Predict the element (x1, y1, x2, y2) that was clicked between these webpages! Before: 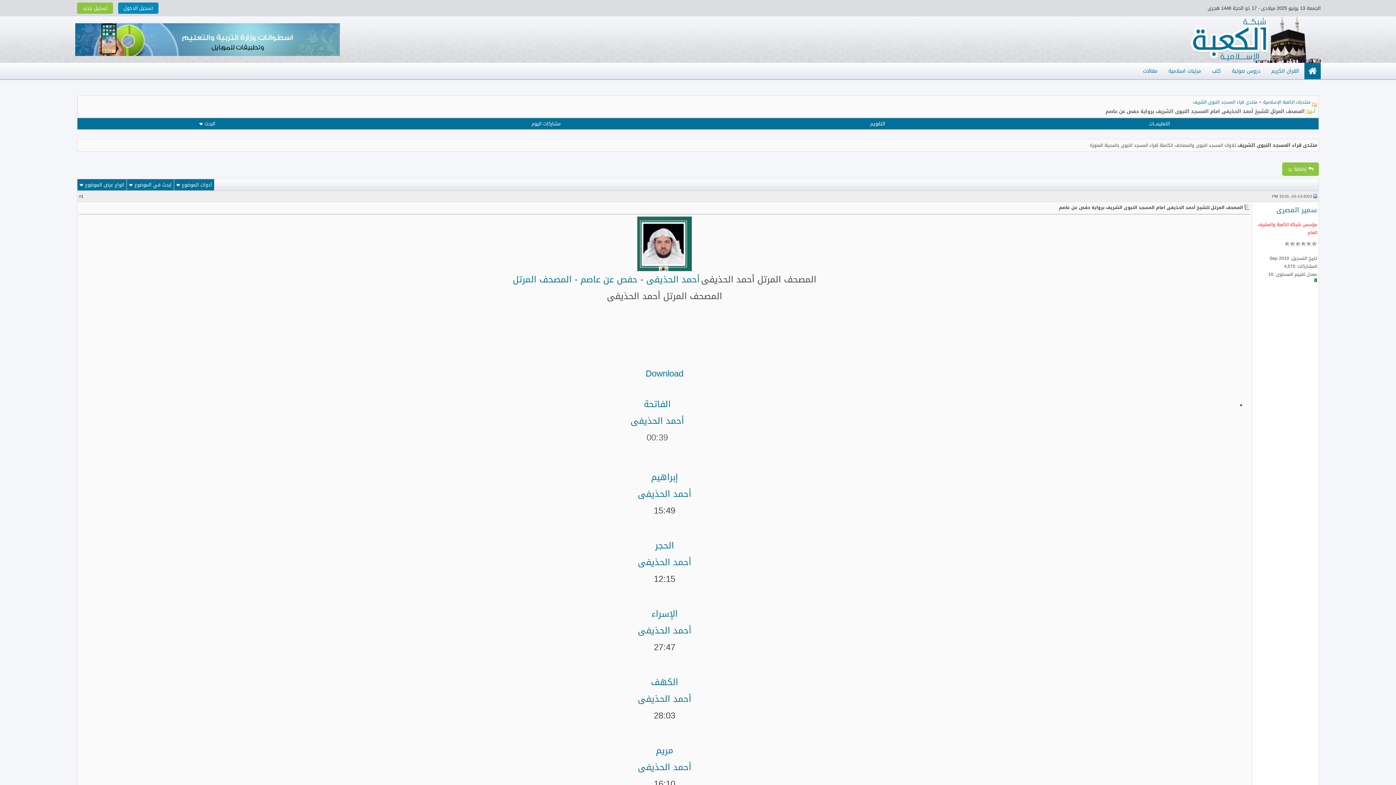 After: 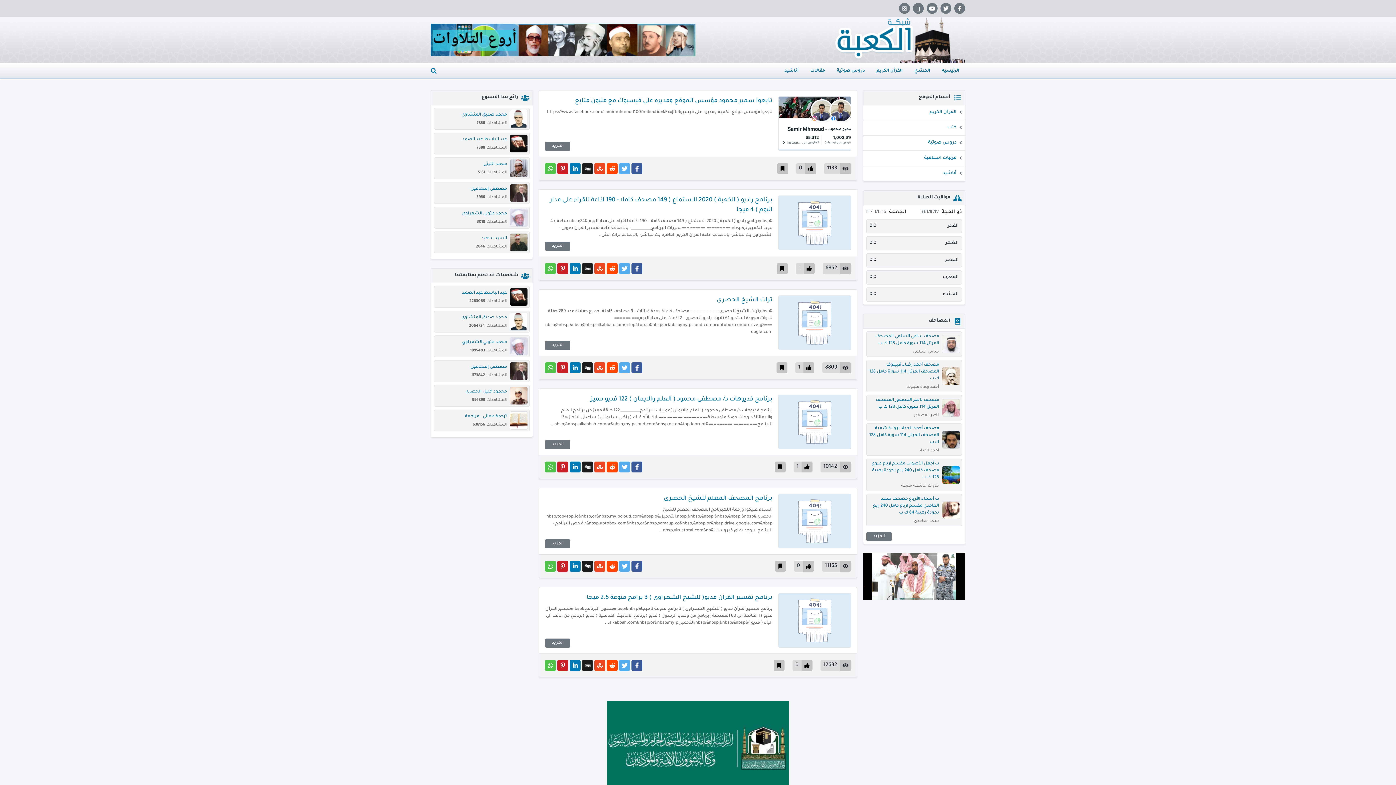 Action: label: مقالات bbox: (1137, 62, 1163, 79)